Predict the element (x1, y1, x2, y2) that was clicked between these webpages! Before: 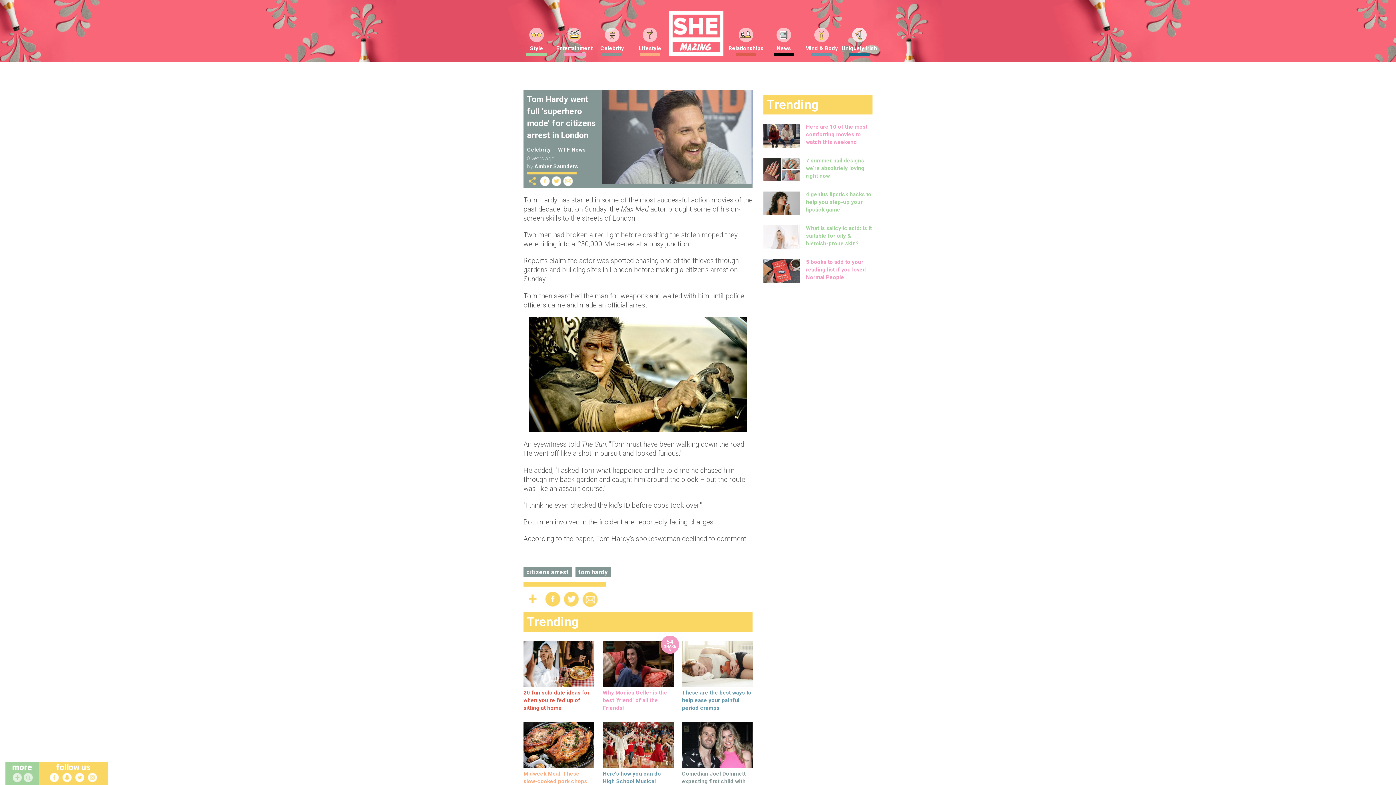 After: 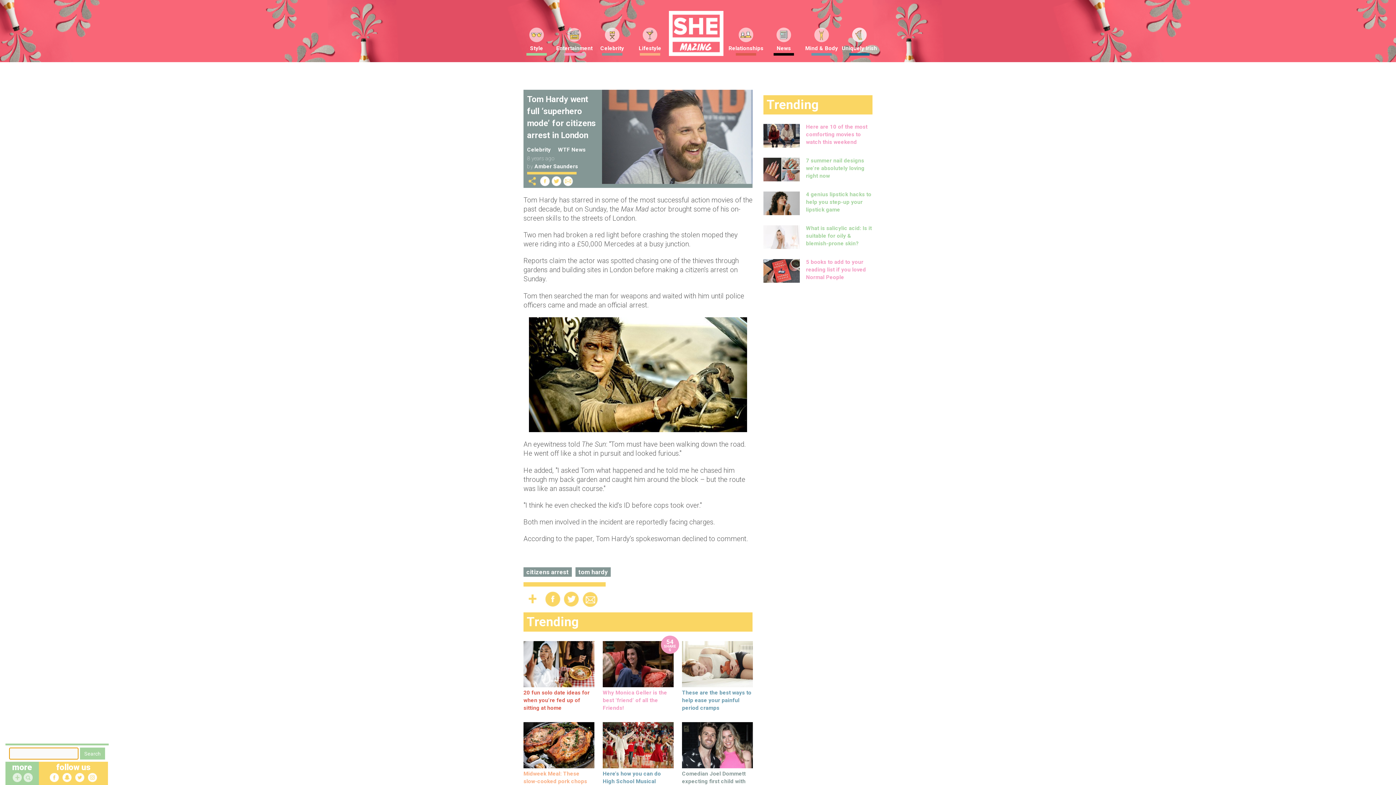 Action: label:   bbox: (23, 773, 34, 783)